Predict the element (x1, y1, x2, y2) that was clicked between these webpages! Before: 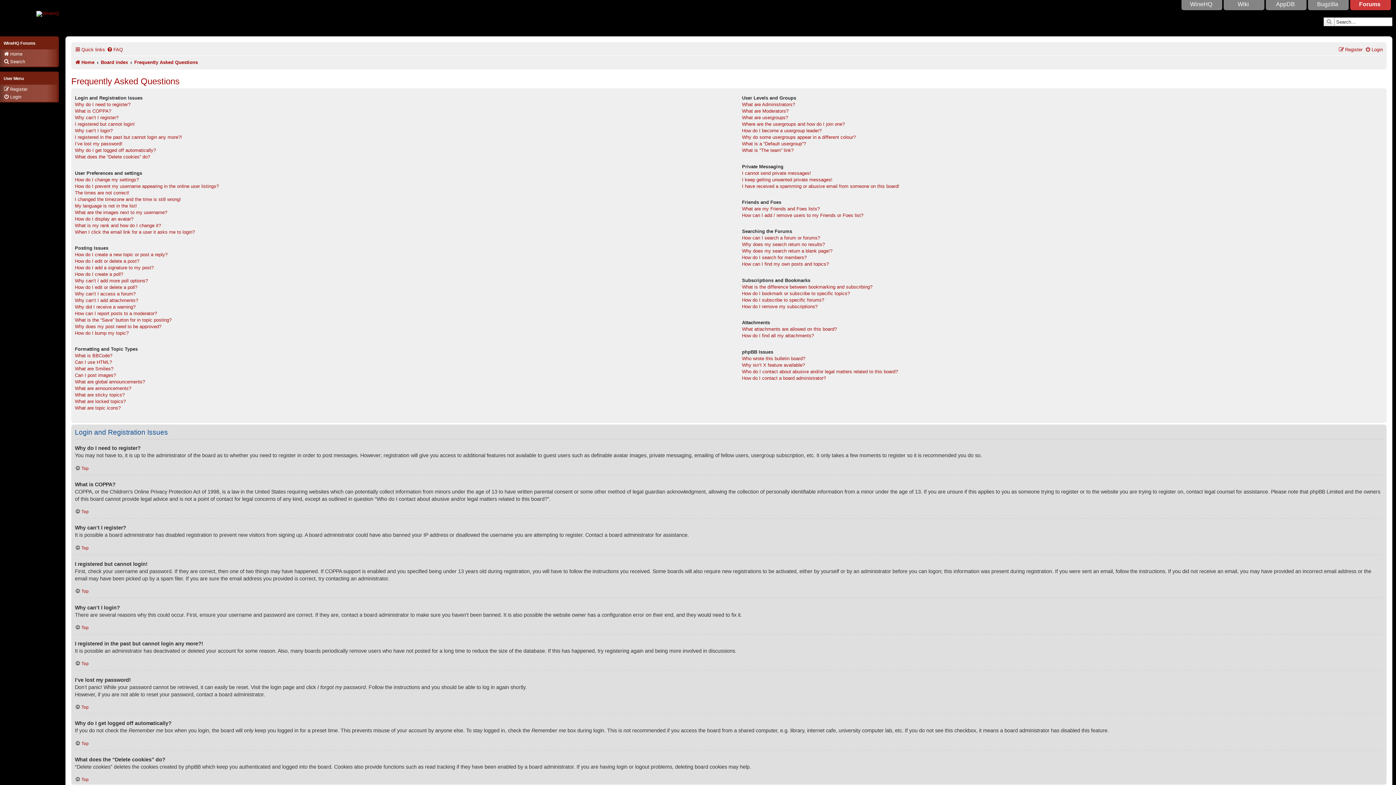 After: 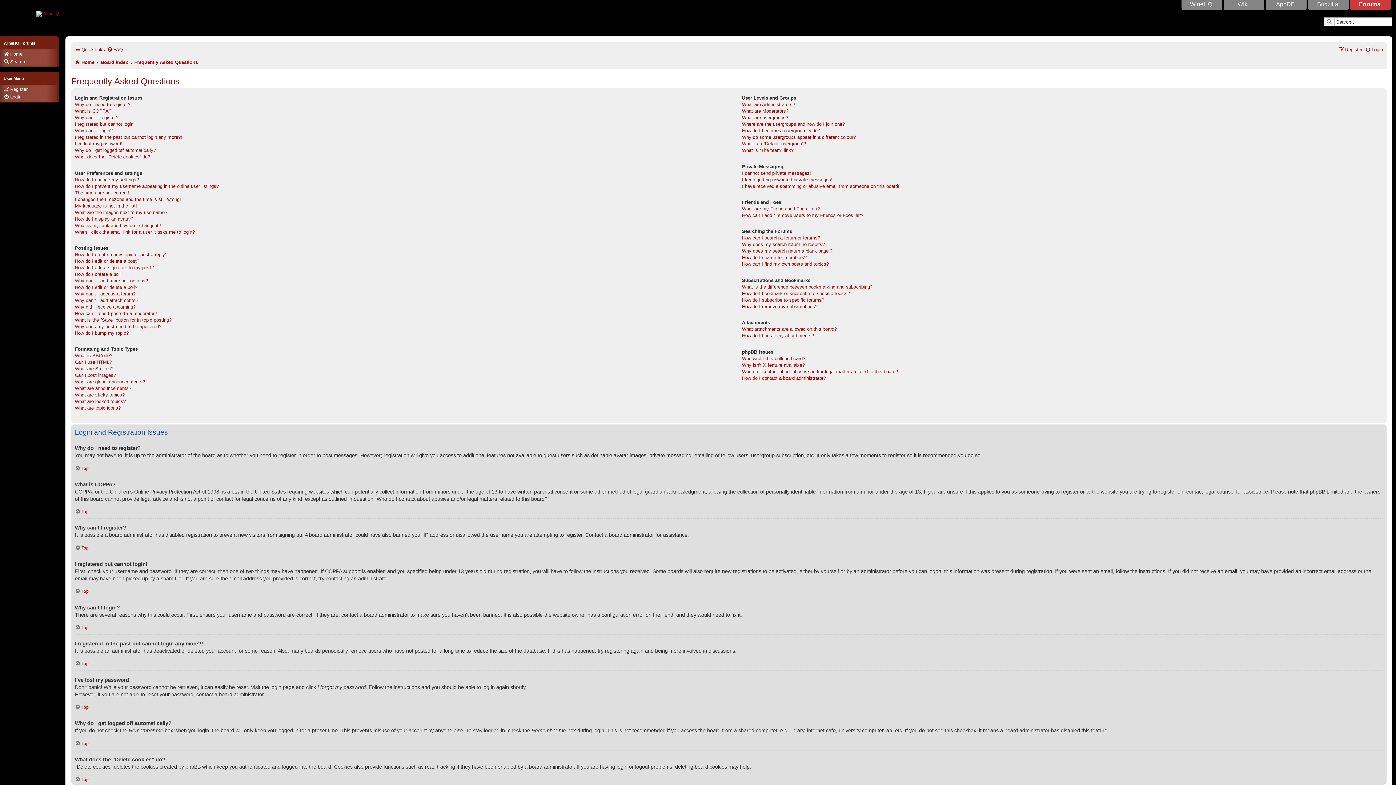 Action: label: FAQ bbox: (106, 44, 122, 54)